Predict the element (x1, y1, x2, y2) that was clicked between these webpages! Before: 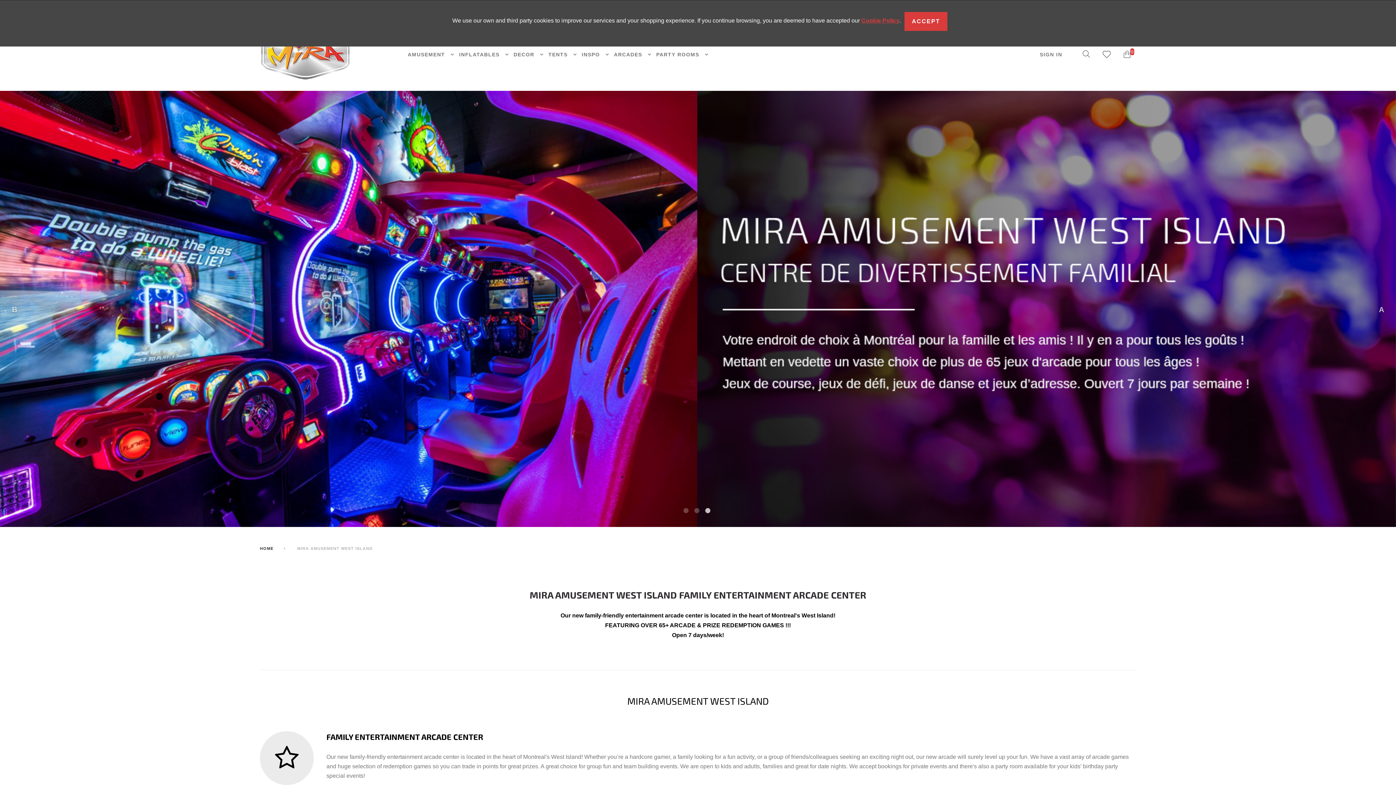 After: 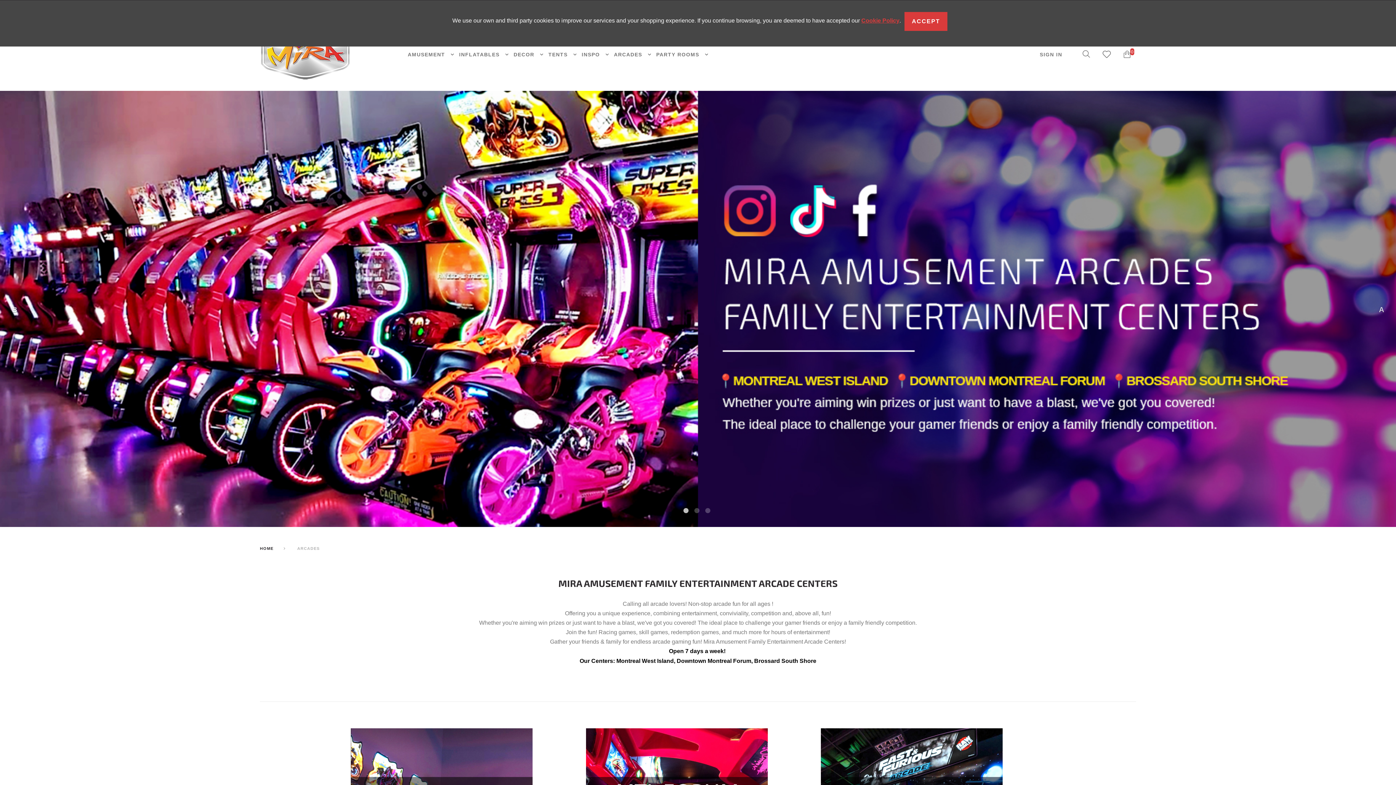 Action: bbox: (614, 50, 651, 58) label: ARCADES 